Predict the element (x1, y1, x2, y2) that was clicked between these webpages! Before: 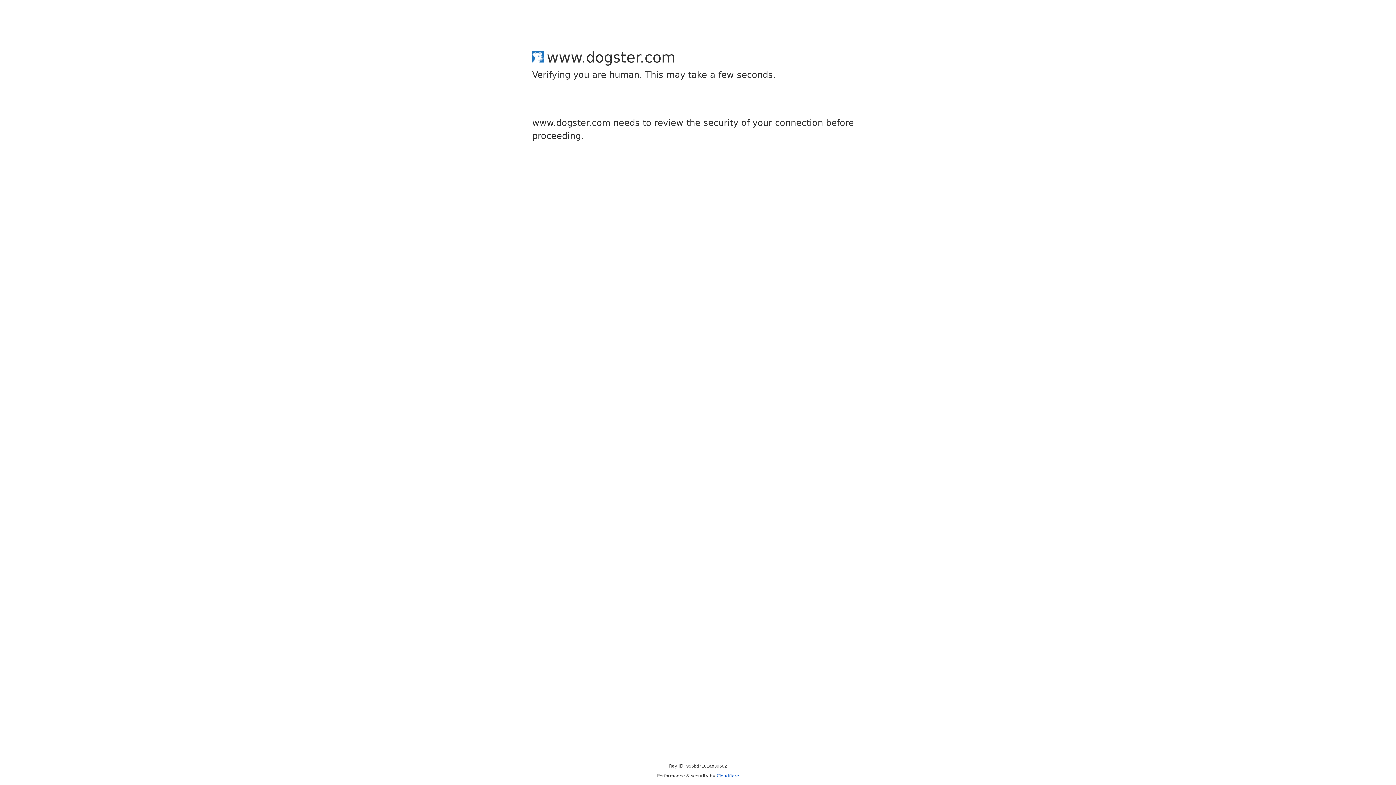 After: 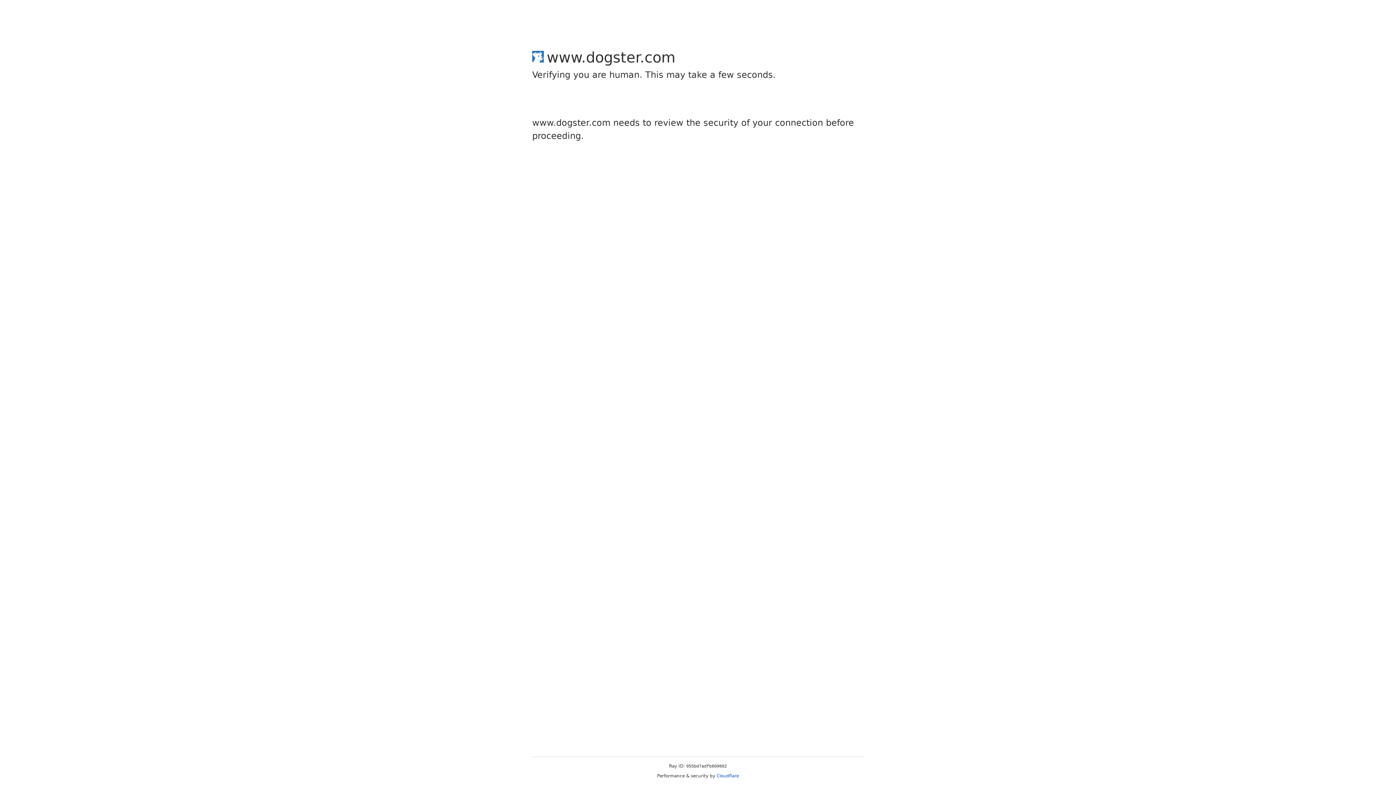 Action: label: Cloudflare bbox: (716, 773, 739, 778)